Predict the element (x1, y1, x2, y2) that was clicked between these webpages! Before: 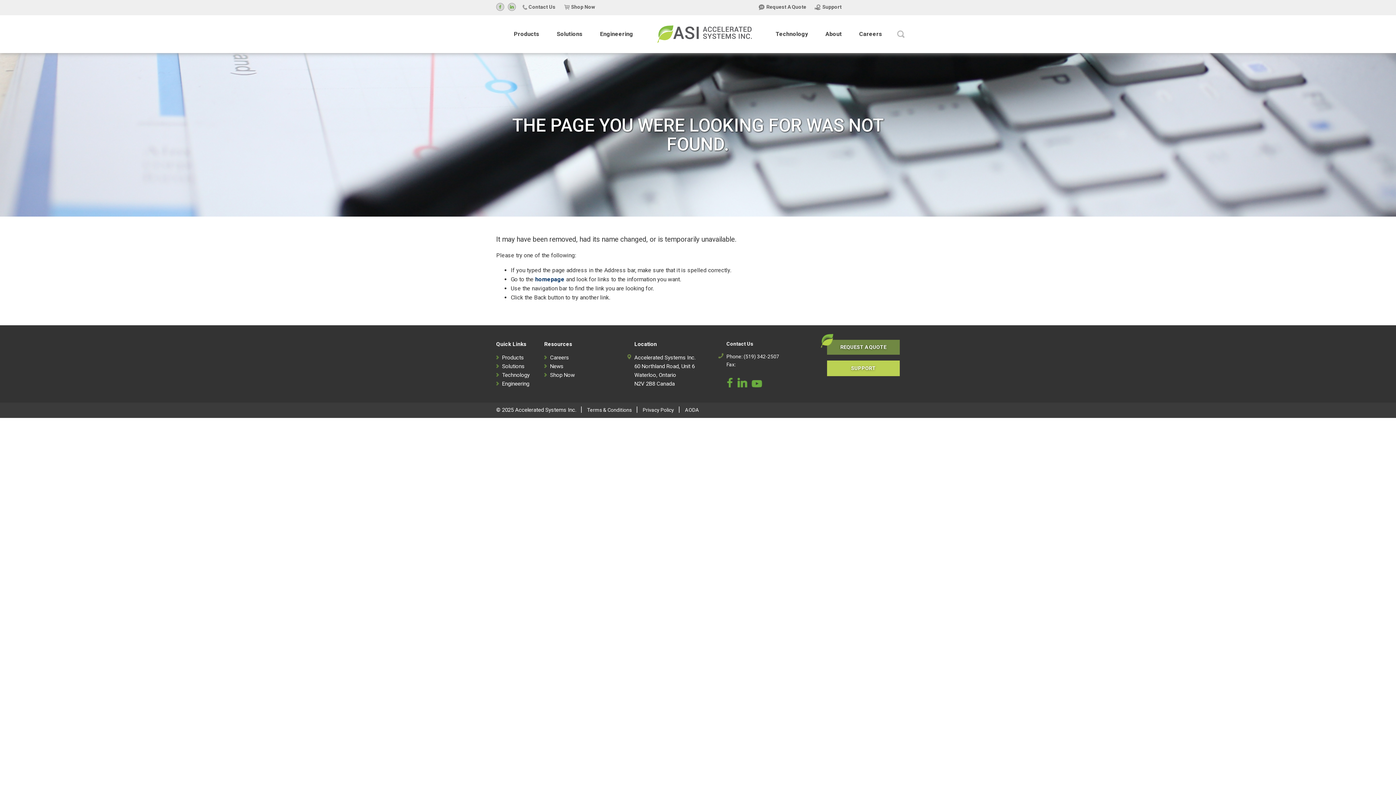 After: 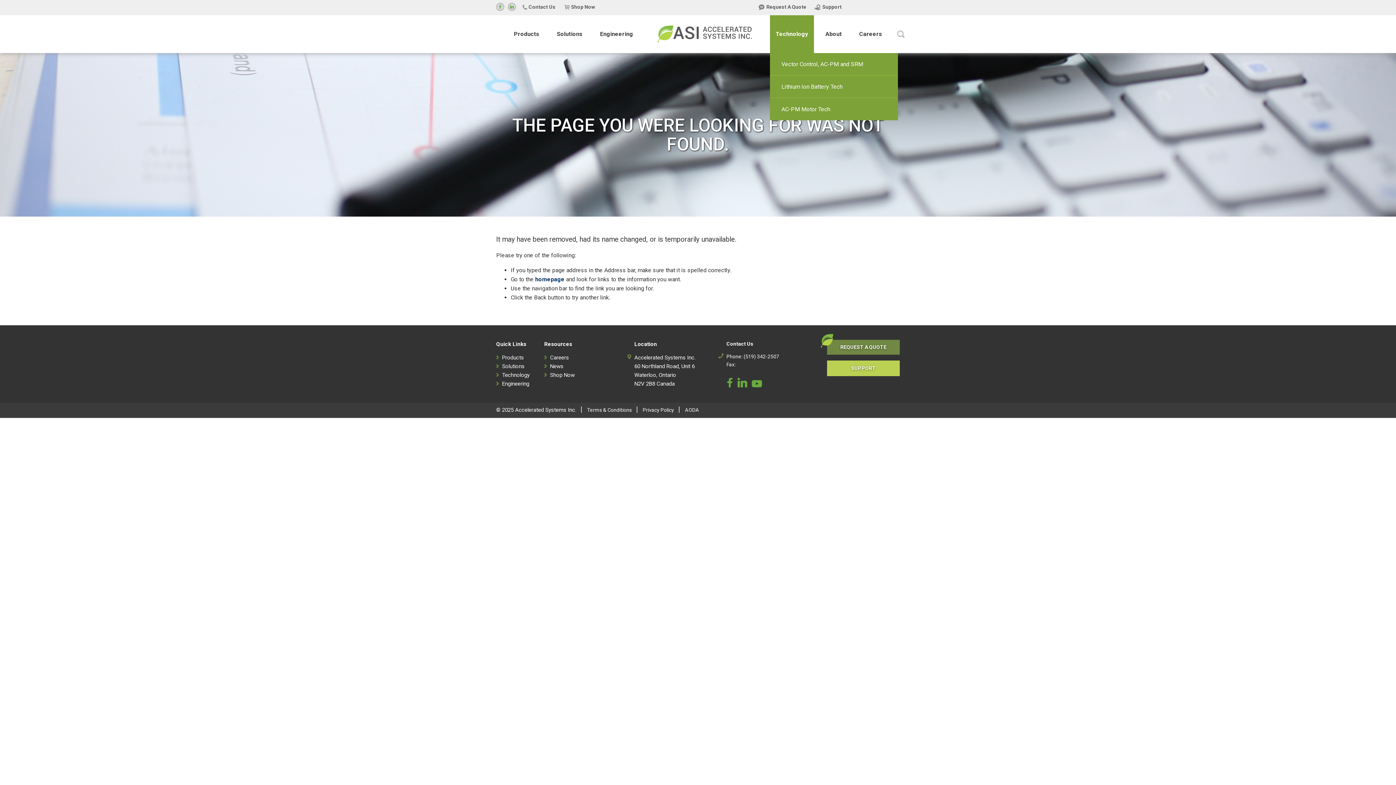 Action: bbox: (770, 15, 814, 53) label: Technology